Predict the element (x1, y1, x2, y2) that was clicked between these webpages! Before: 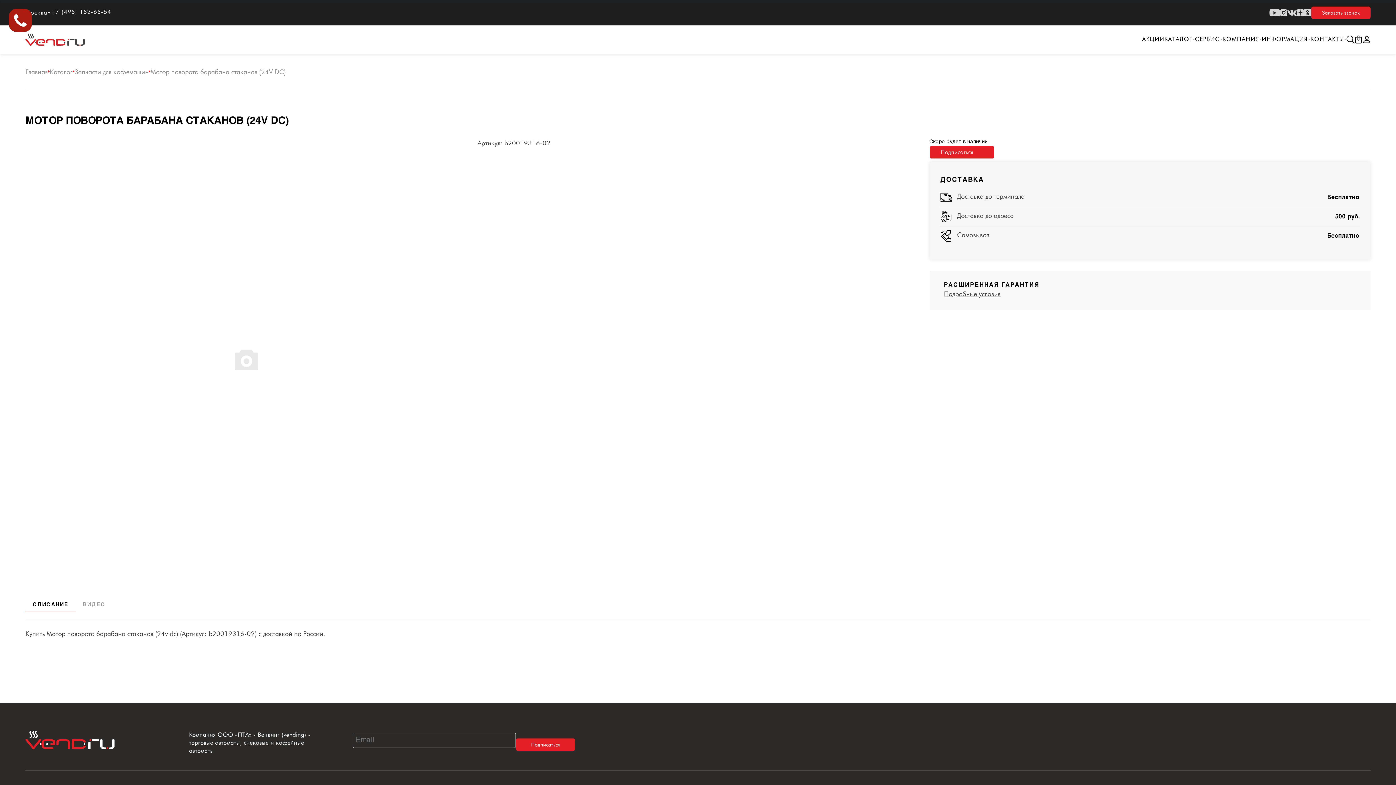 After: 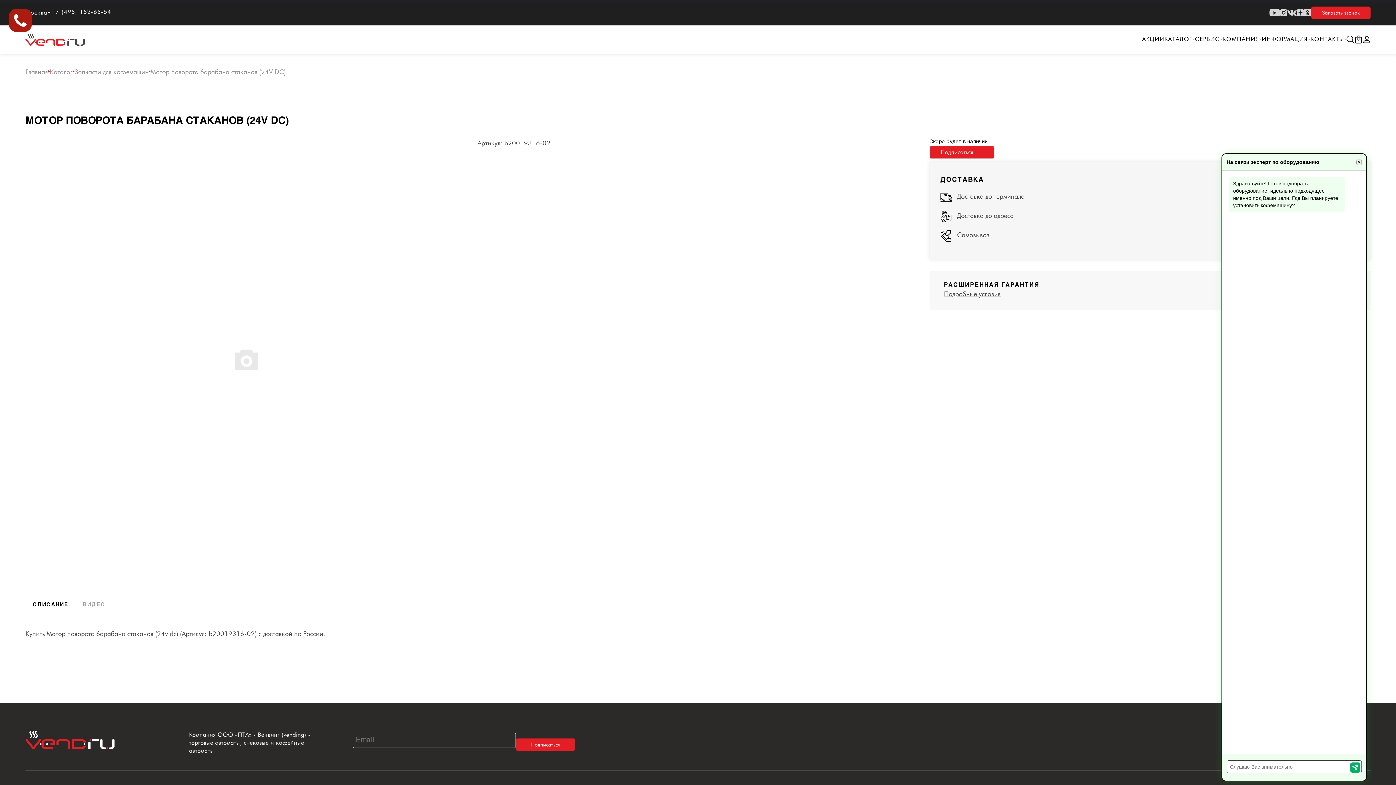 Action: bbox: (1304, 8, 1311, 16)